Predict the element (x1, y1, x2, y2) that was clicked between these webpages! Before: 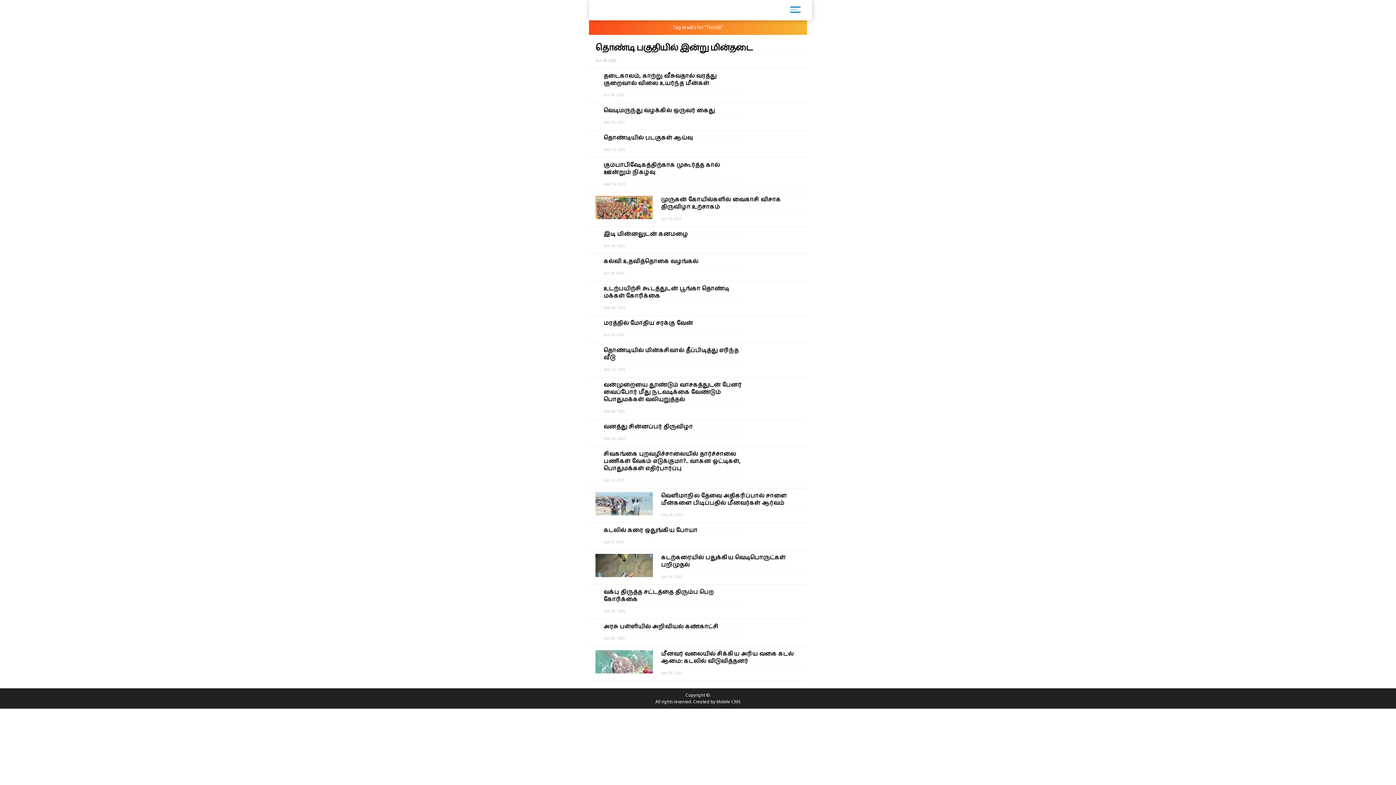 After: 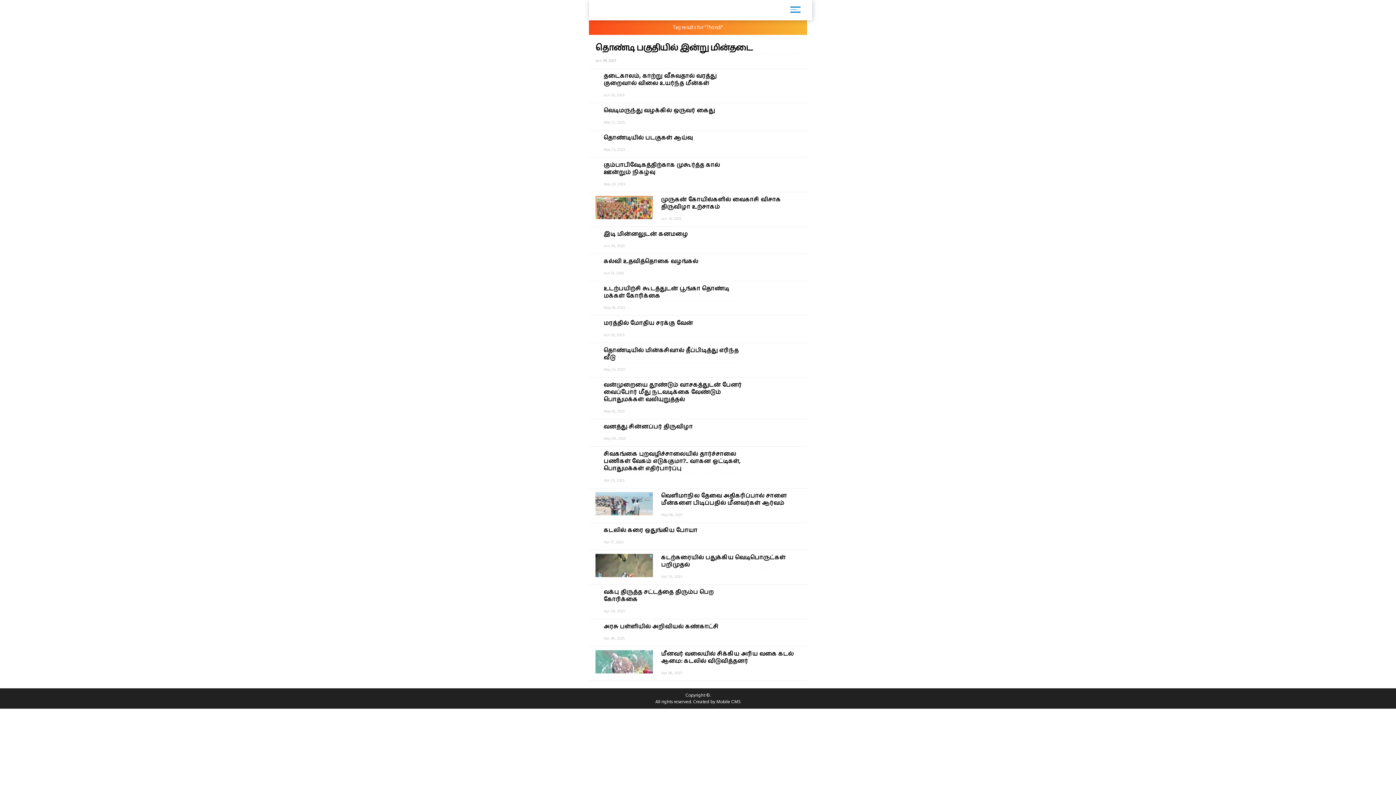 Action: label: கல்வி உதவித்தொகை வழங்கல்
Jun 01, 2025 bbox: (589, 254, 807, 281)